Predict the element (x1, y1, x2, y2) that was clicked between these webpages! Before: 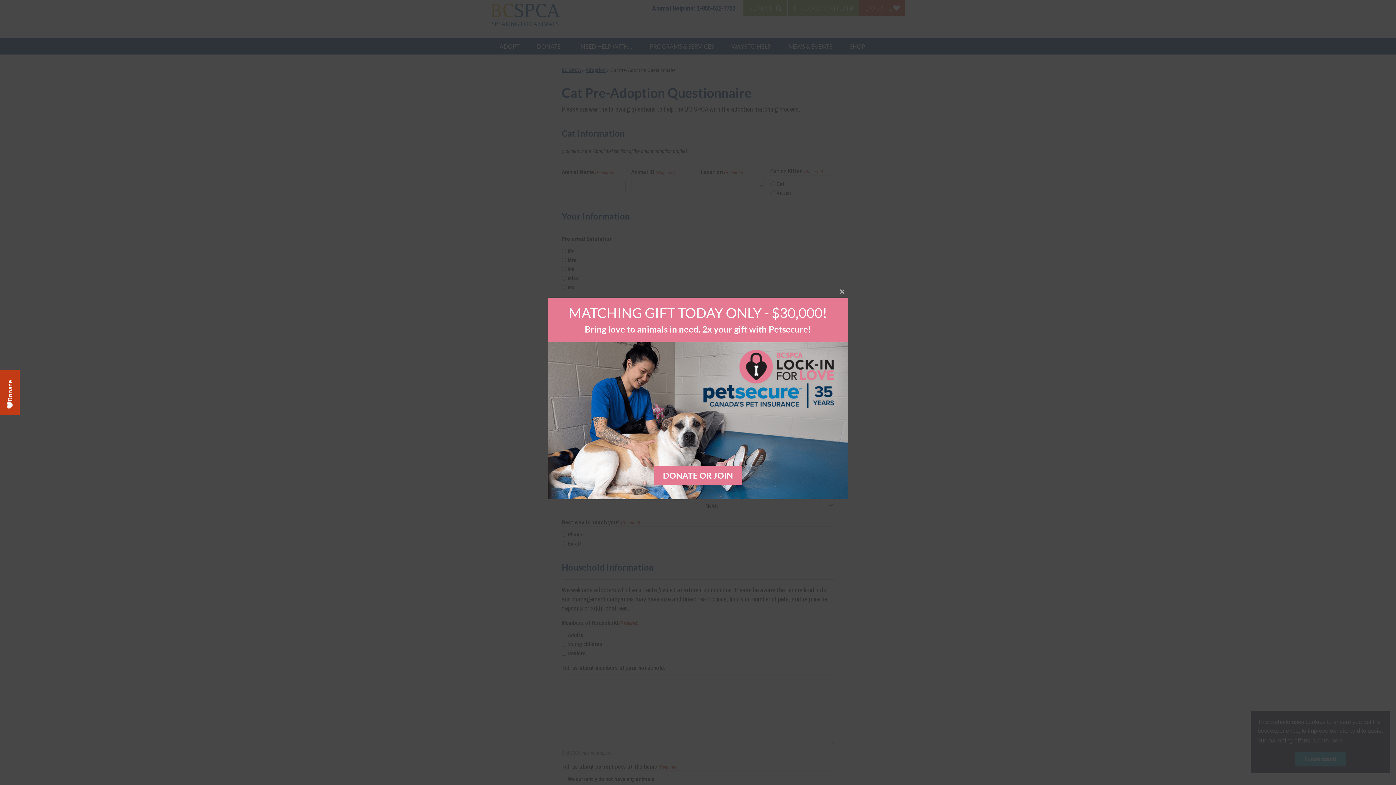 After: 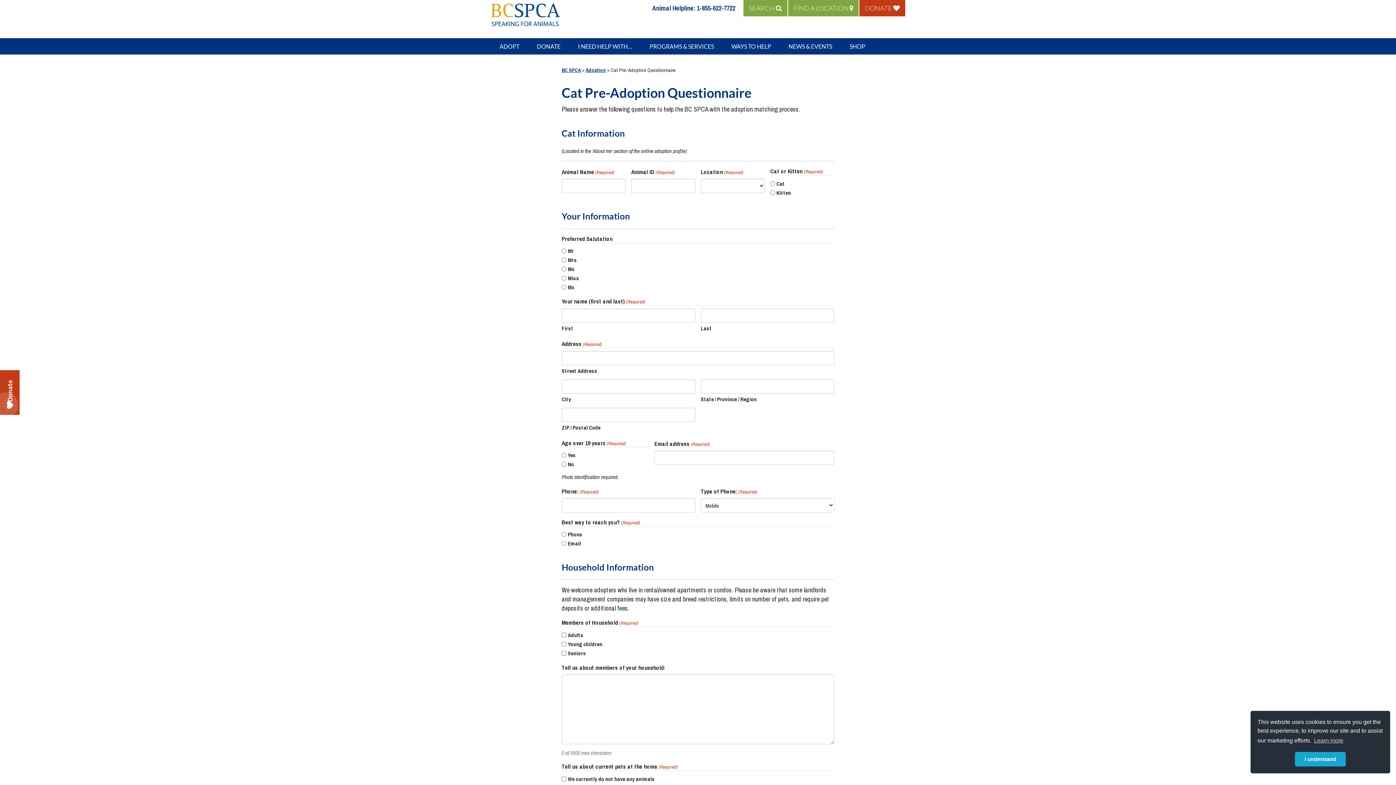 Action: bbox: (836, 286, 848, 297) label: Close this module